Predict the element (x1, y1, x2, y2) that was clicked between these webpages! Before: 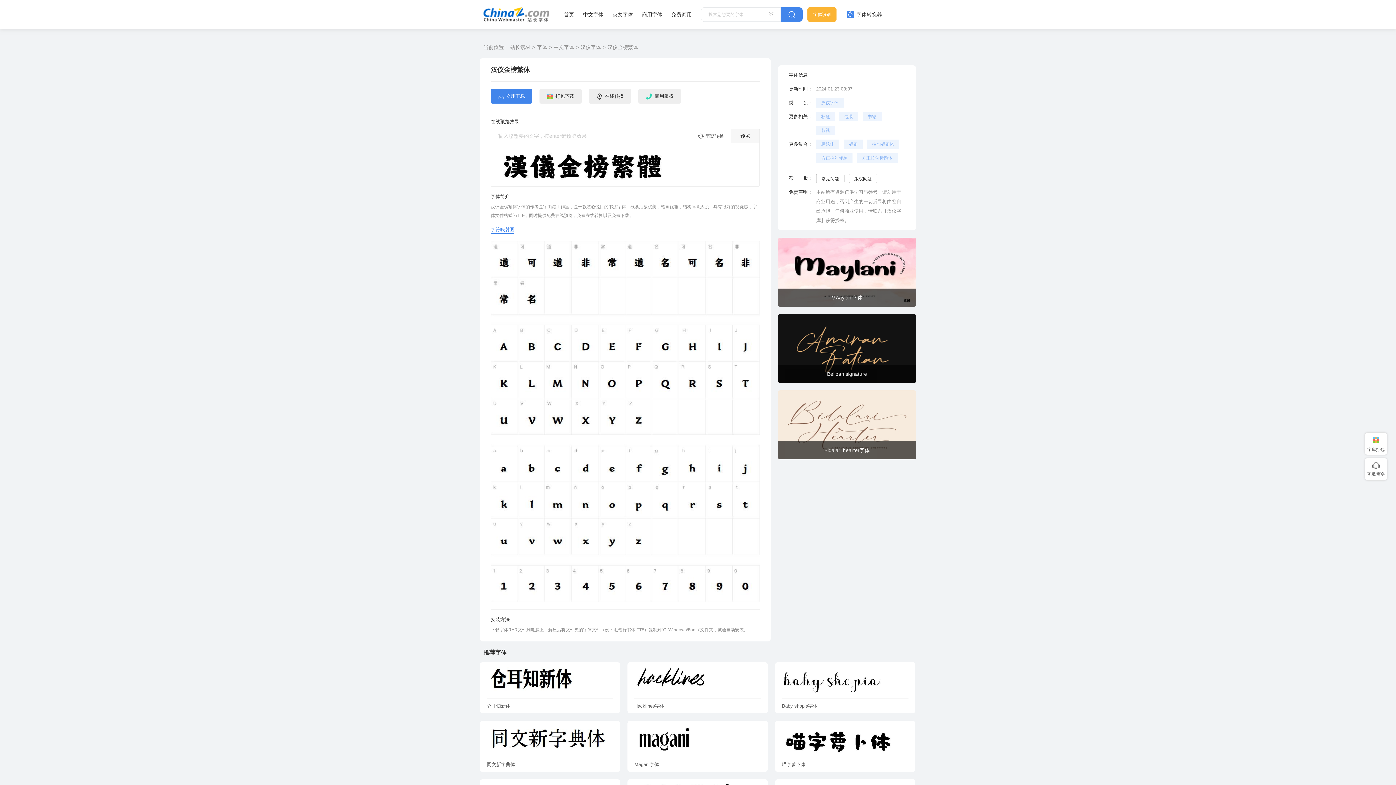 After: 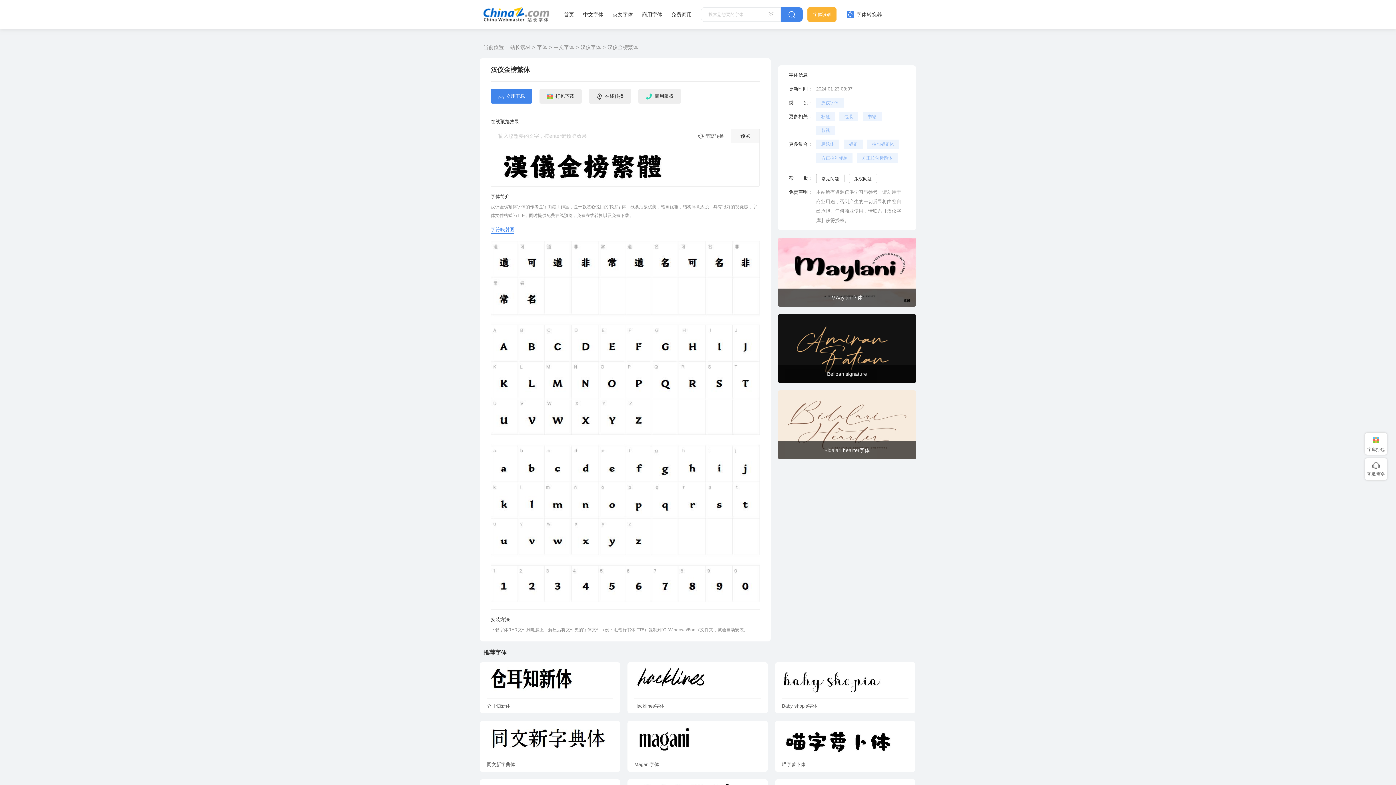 Action: bbox: (480, 662, 620, 713) label: 仓耳知新体